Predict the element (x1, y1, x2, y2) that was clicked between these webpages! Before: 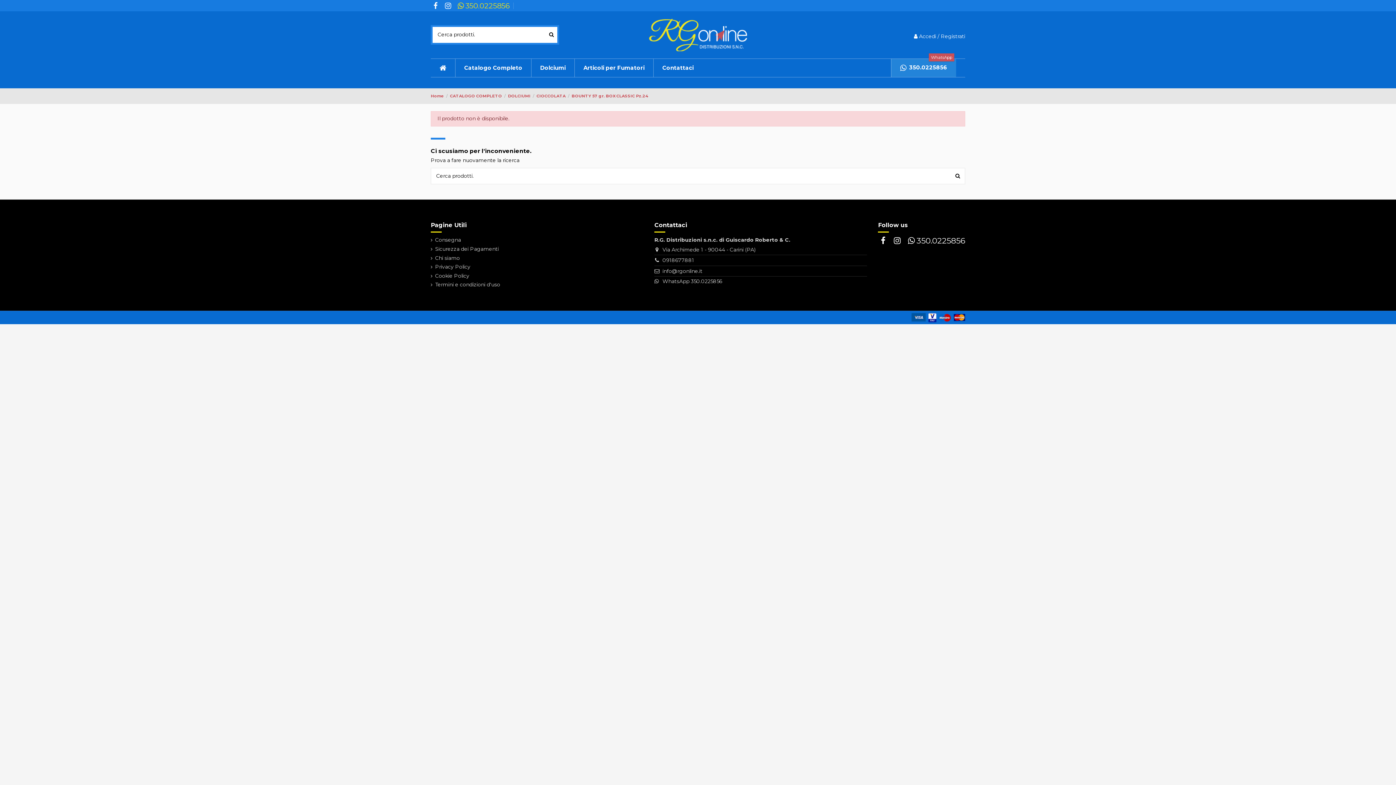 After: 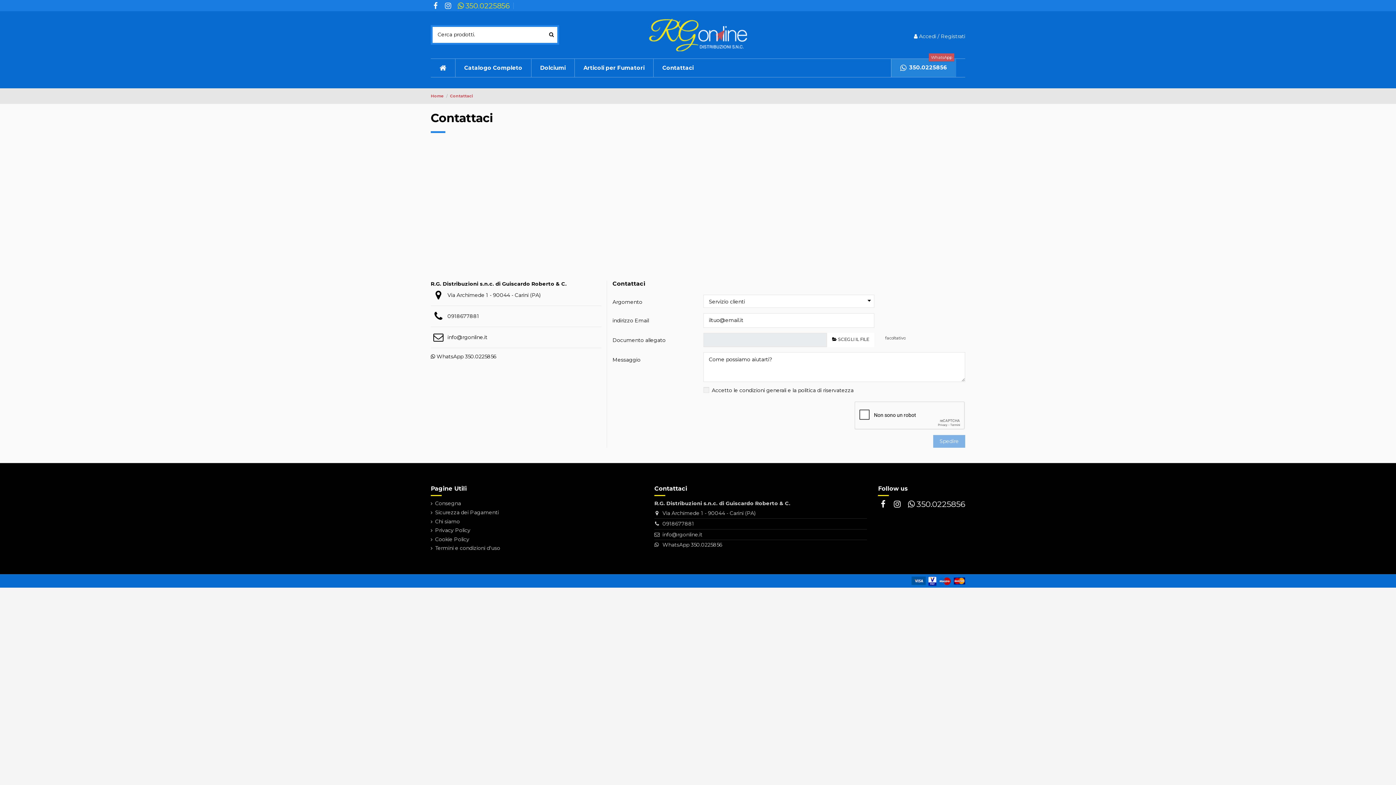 Action: label: Contattaci bbox: (653, 58, 702, 77)